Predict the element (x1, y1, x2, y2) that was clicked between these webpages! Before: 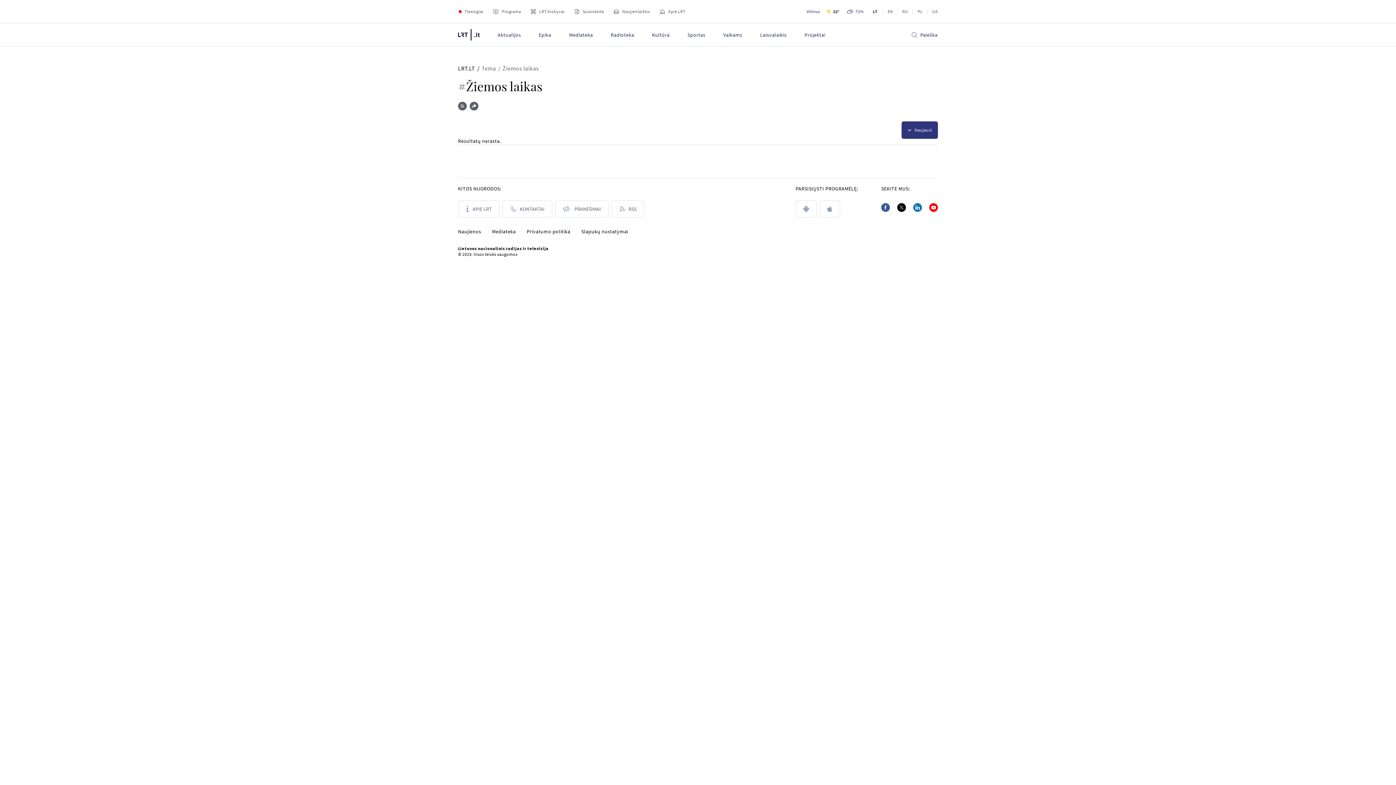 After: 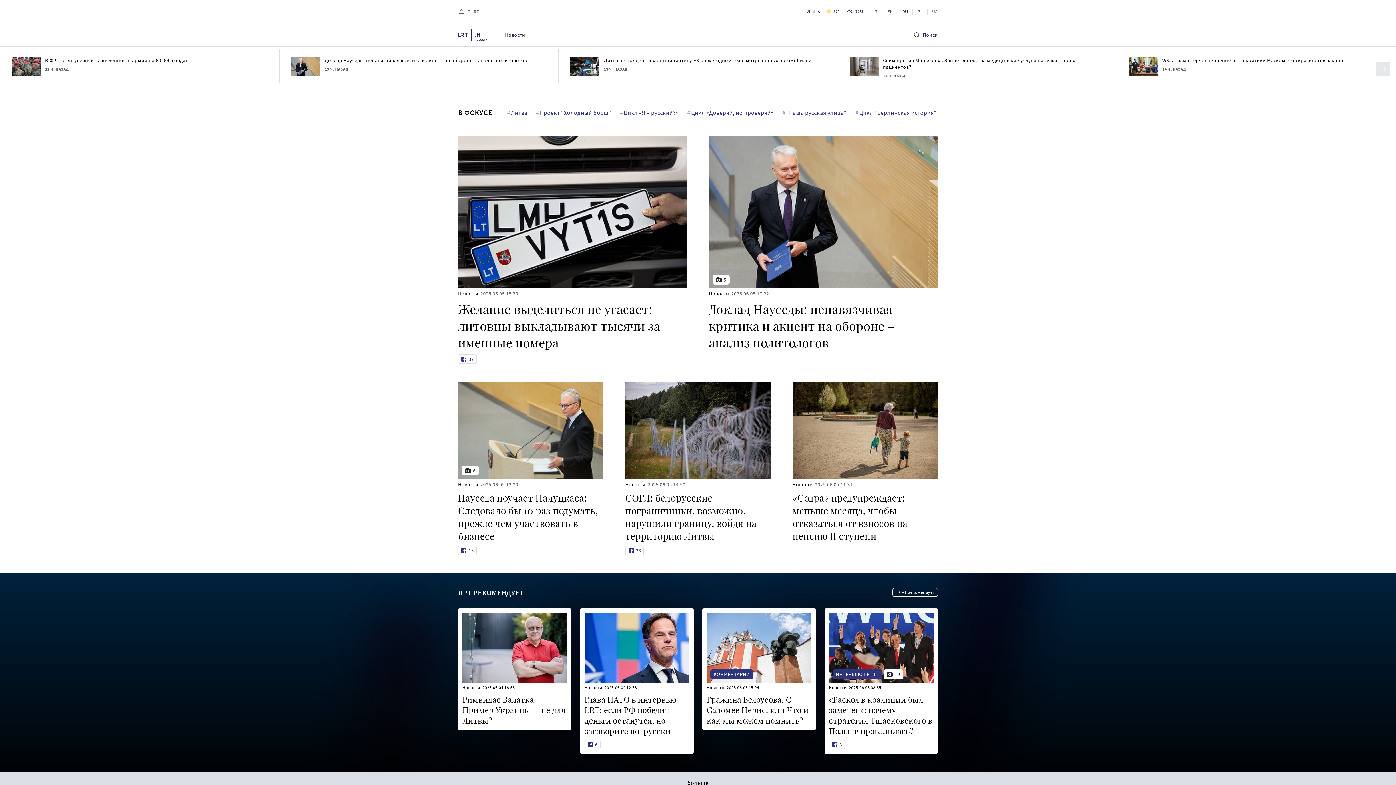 Action: label: RU bbox: (899, 5, 911, 17)